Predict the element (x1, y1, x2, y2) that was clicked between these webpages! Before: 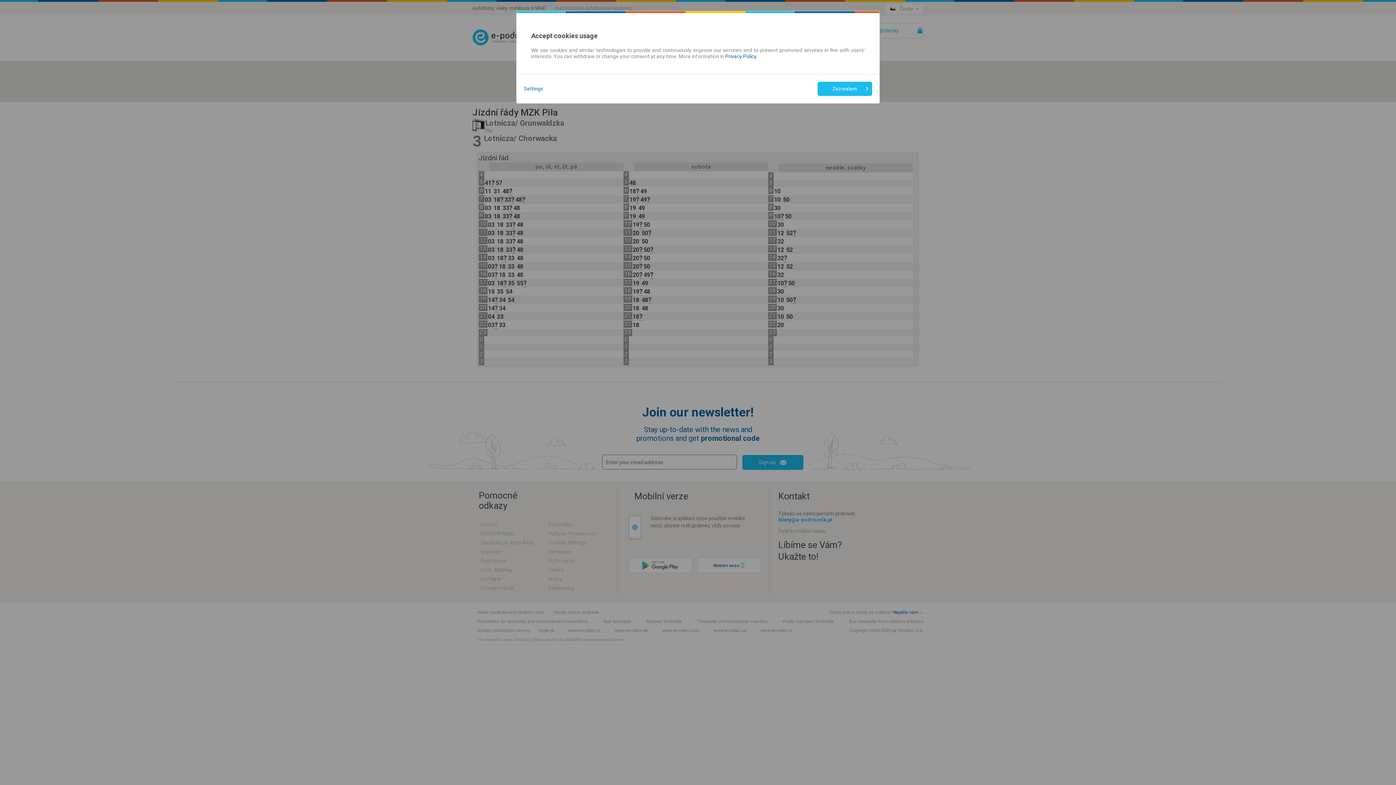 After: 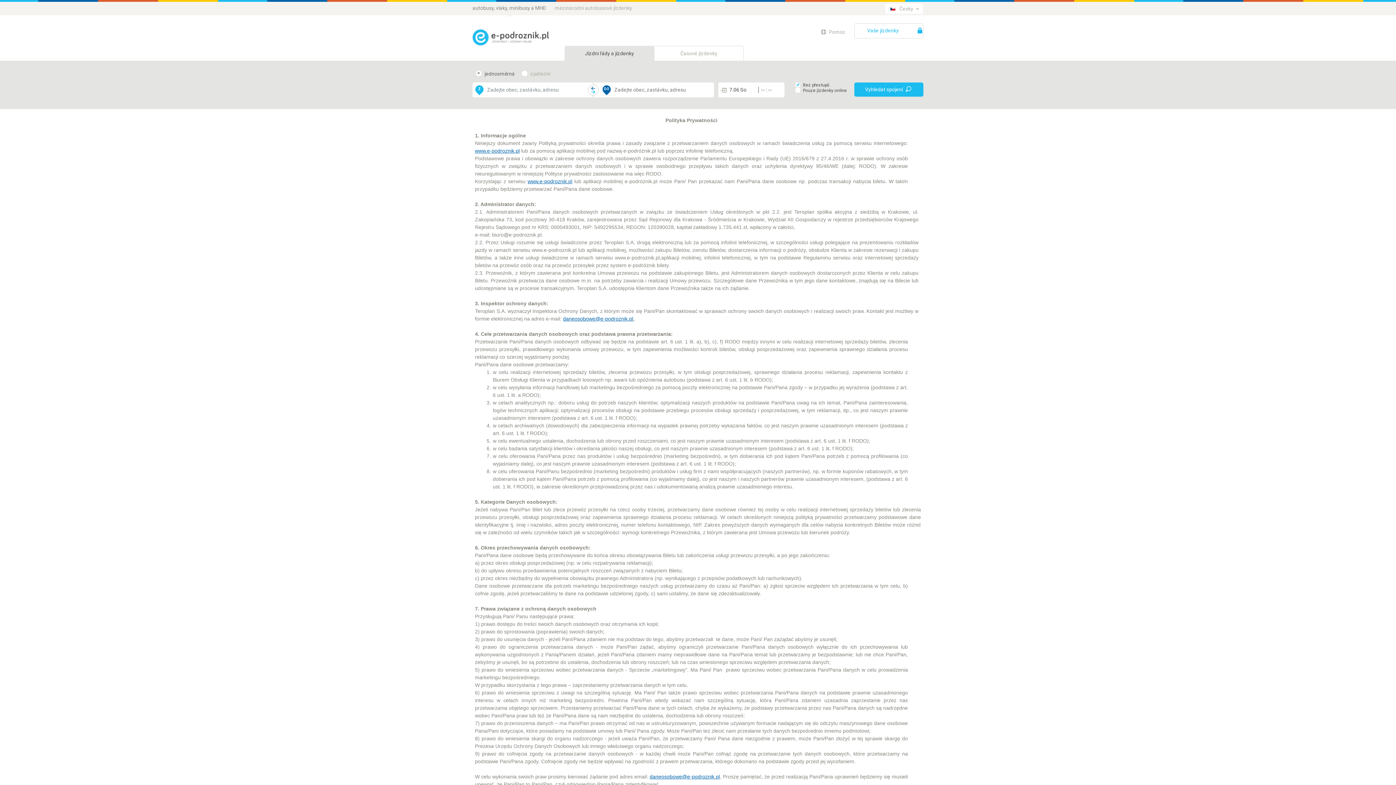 Action: label: Privacy Policy bbox: (725, 53, 756, 59)